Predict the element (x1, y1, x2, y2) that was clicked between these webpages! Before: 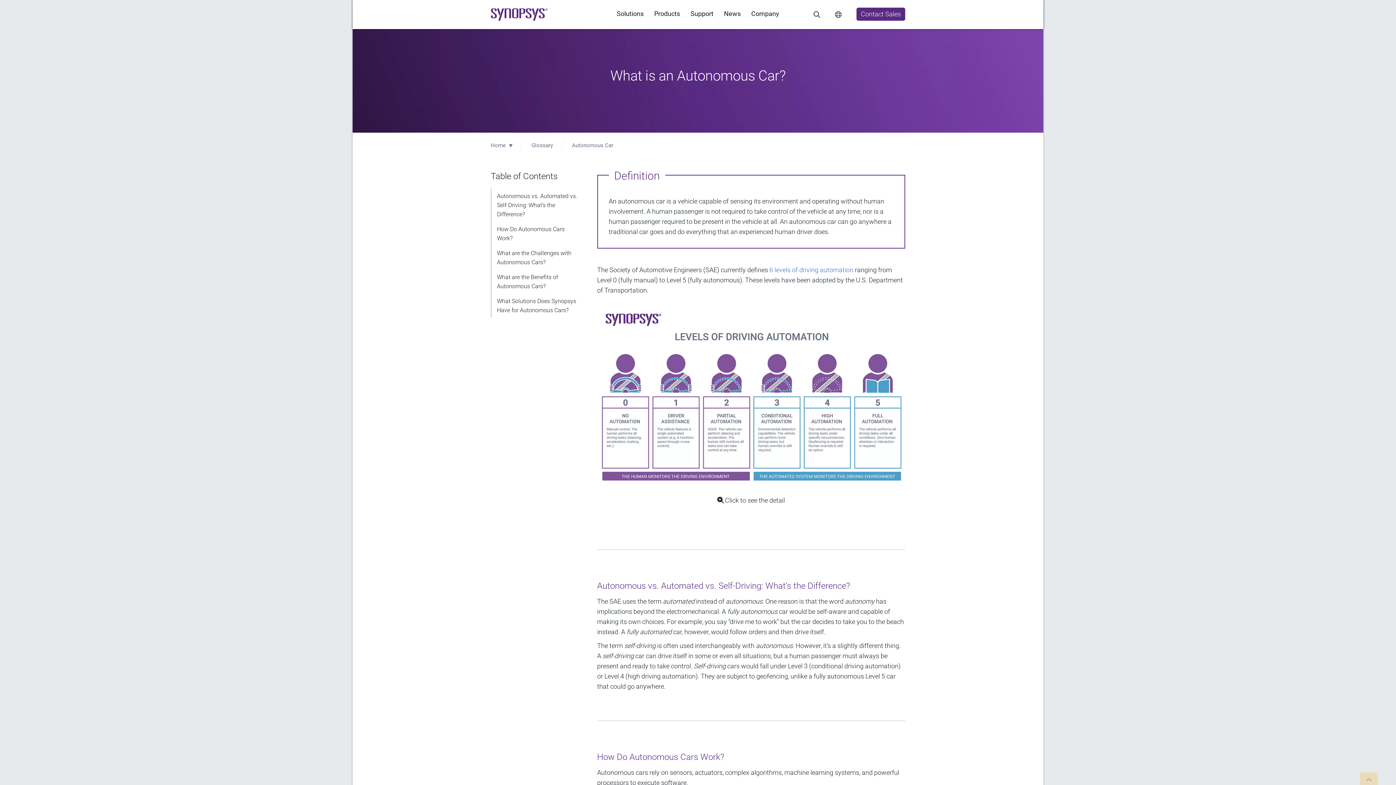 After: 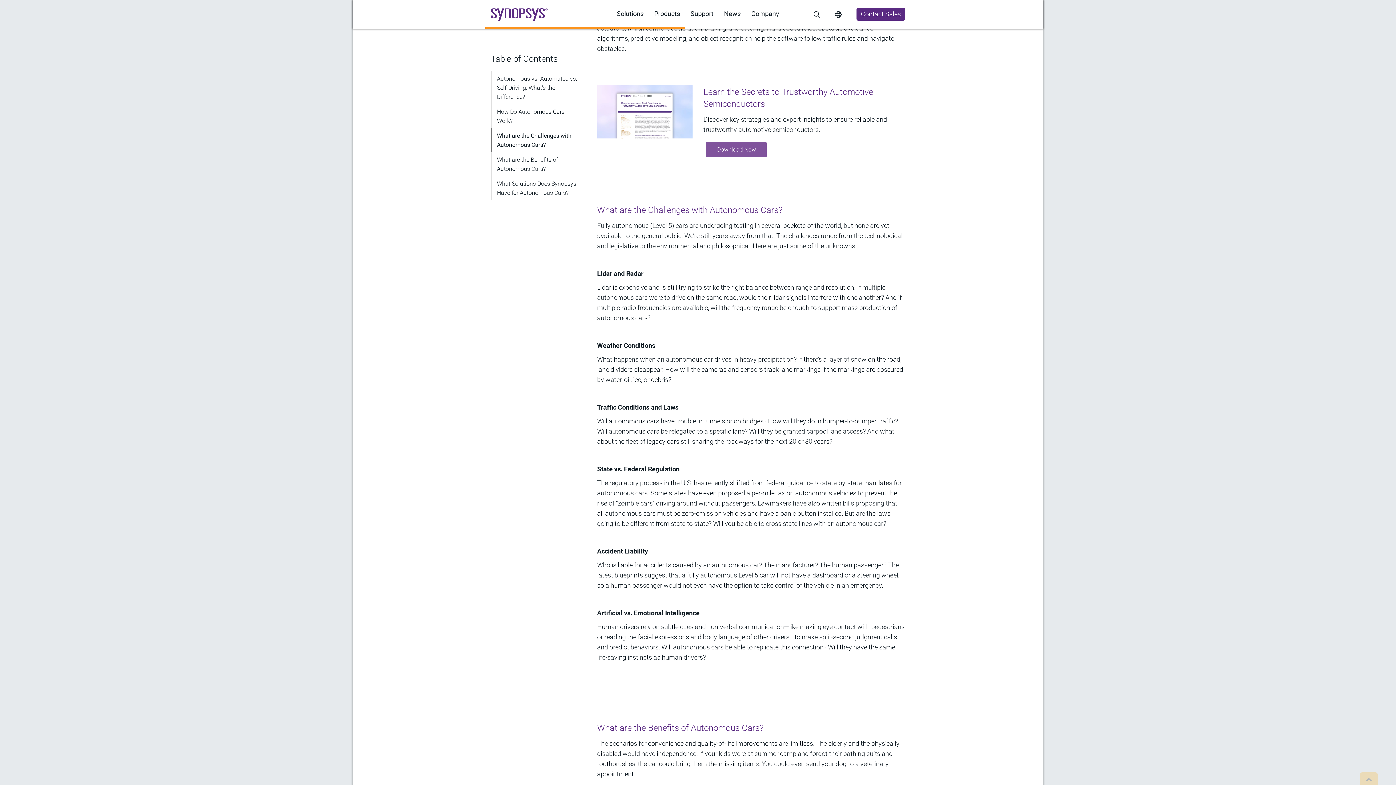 Action: label: What are the Challenges with Autonomous Cars? bbox: (490, 245, 586, 269)